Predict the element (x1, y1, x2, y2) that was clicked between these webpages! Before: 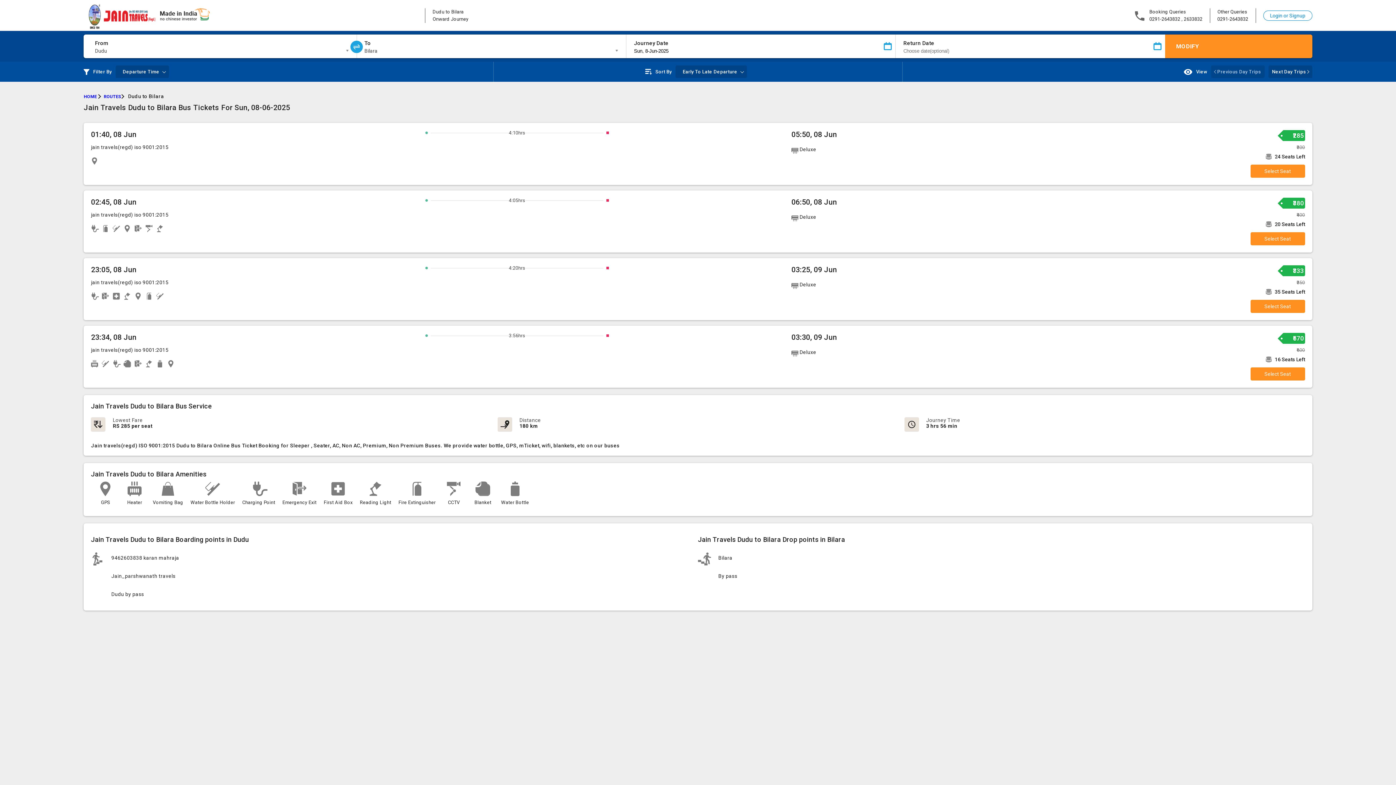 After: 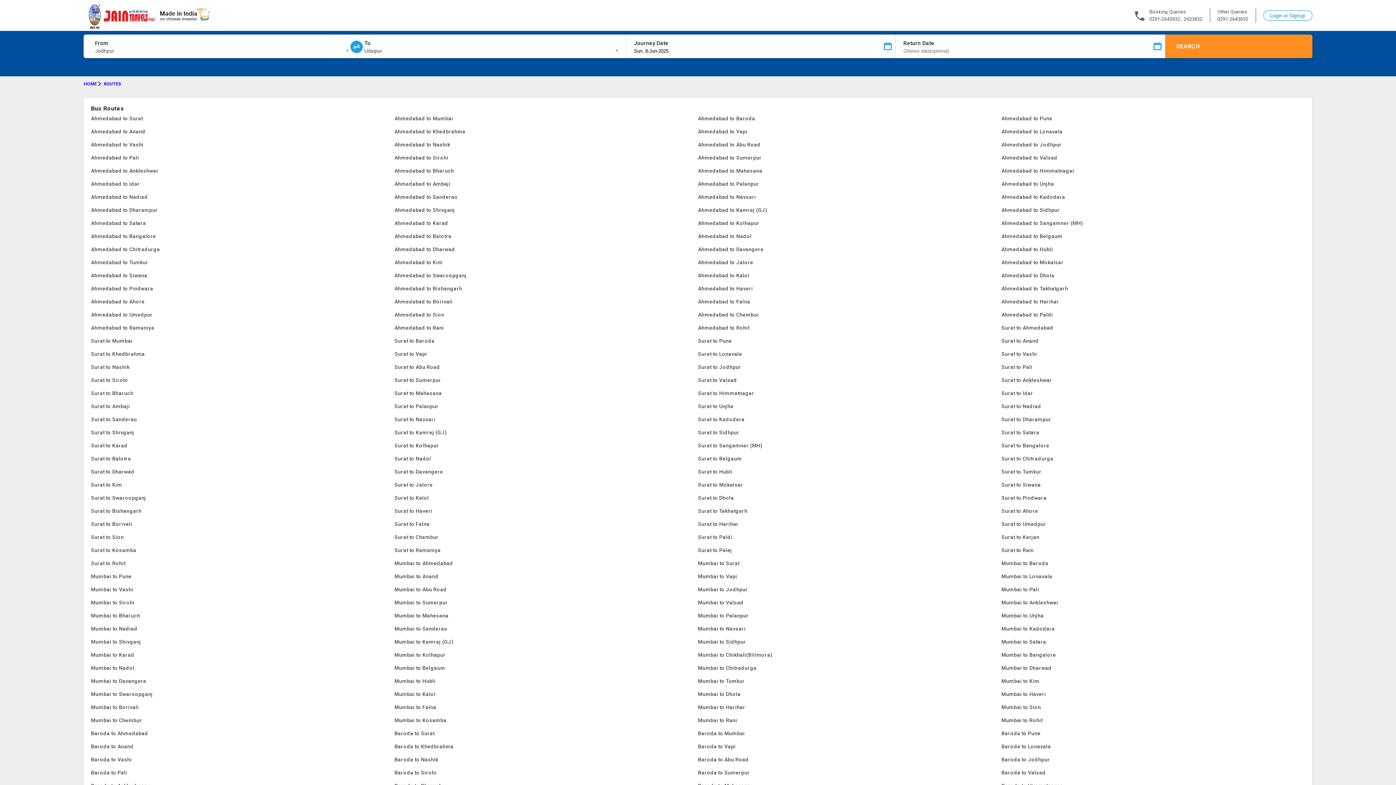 Action: bbox: (103, 94, 126, 99) label: ROUTES